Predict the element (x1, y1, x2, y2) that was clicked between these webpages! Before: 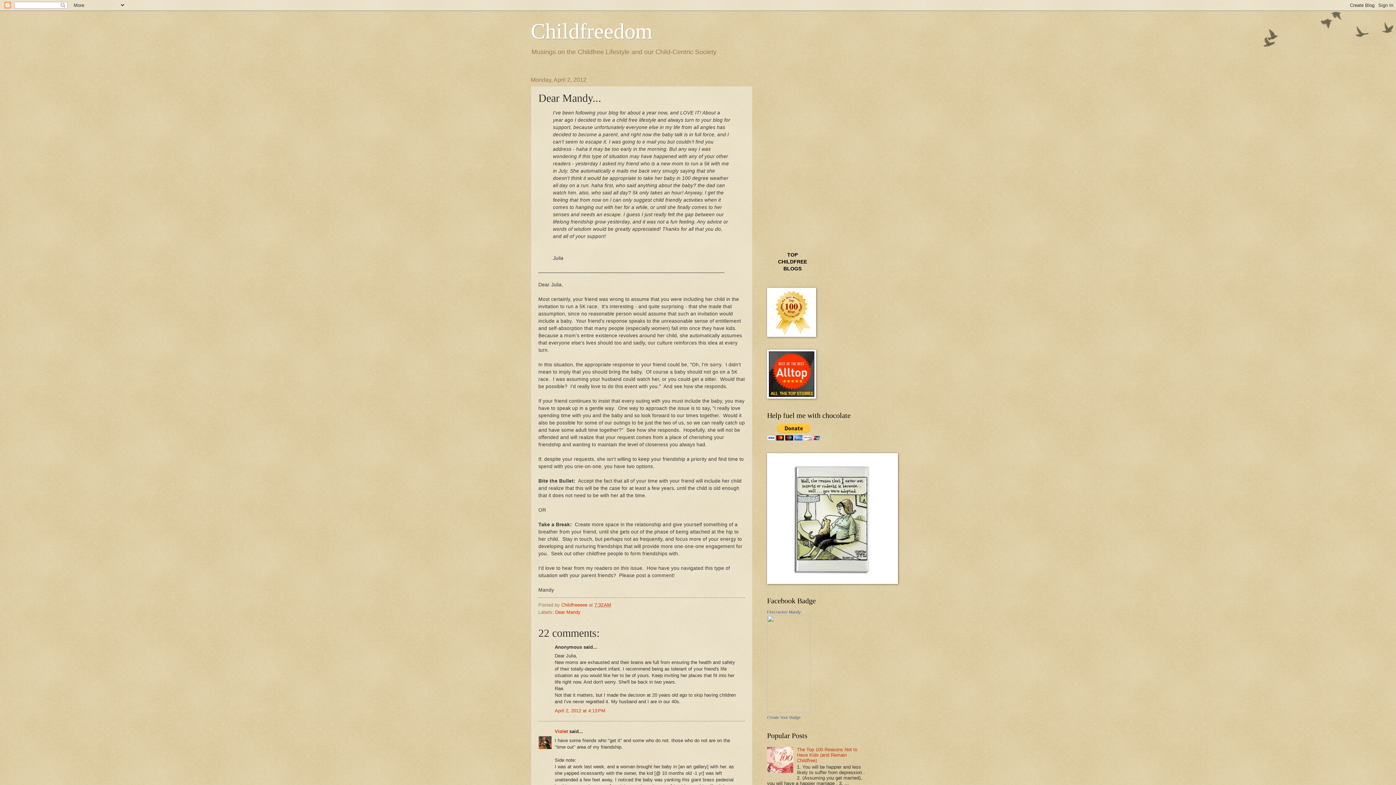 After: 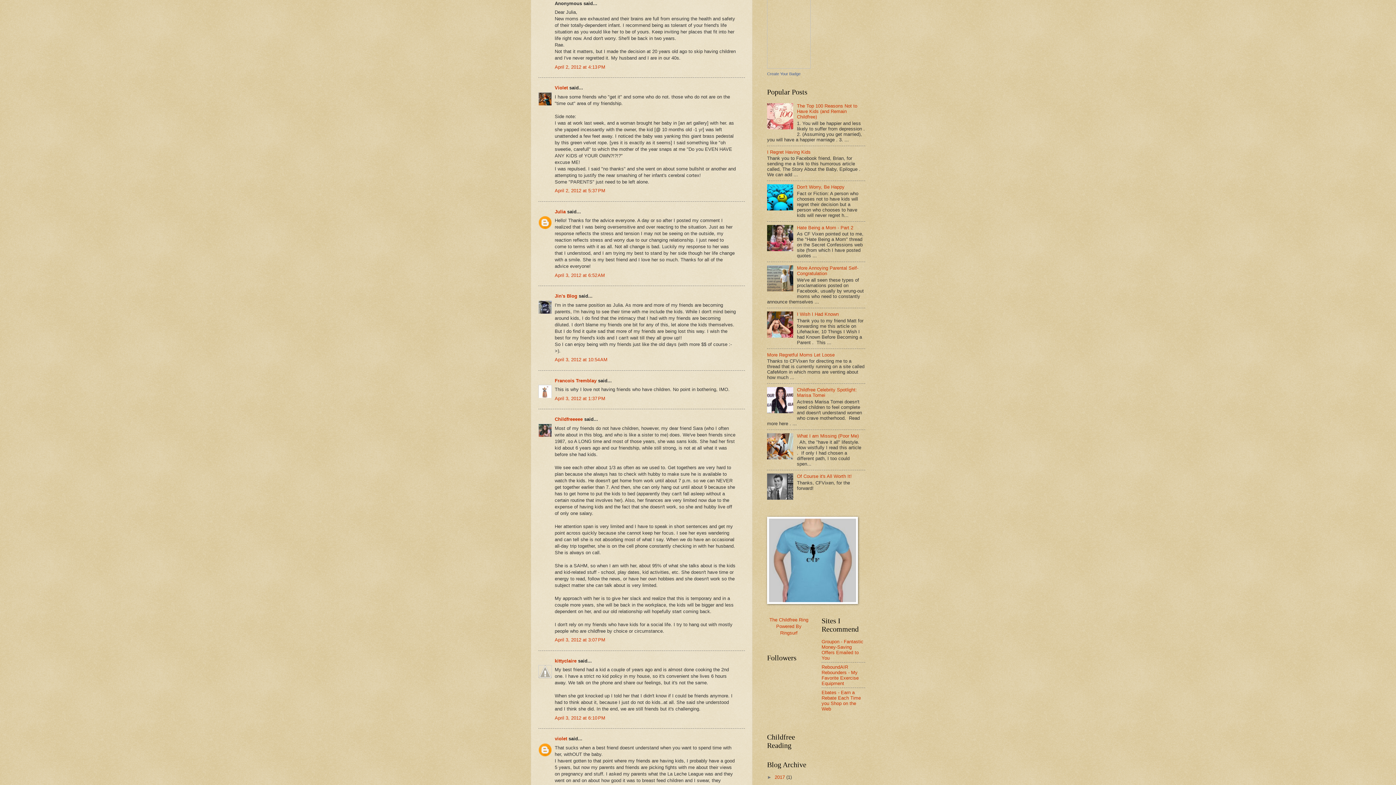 Action: bbox: (554, 708, 605, 713) label: April 2, 2012 at 4:13 PM